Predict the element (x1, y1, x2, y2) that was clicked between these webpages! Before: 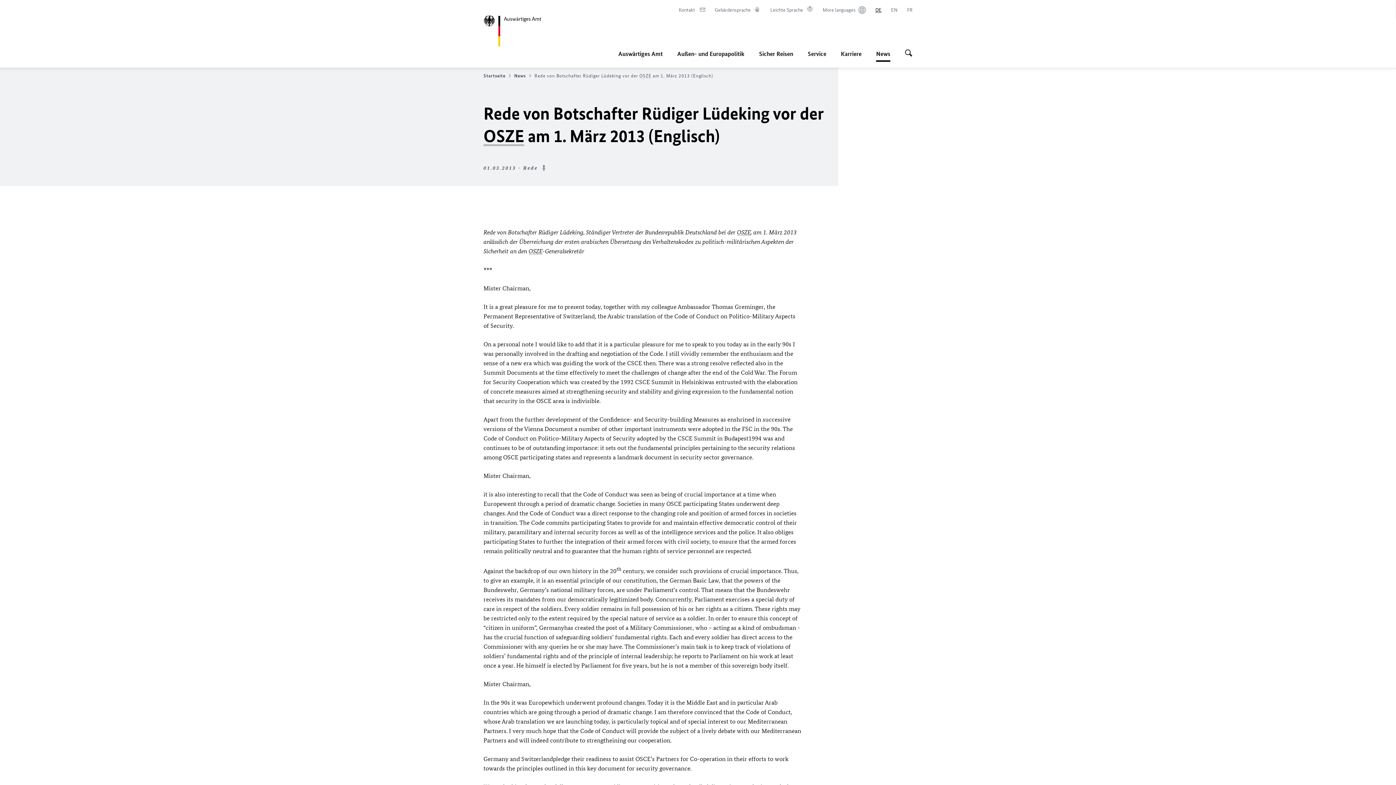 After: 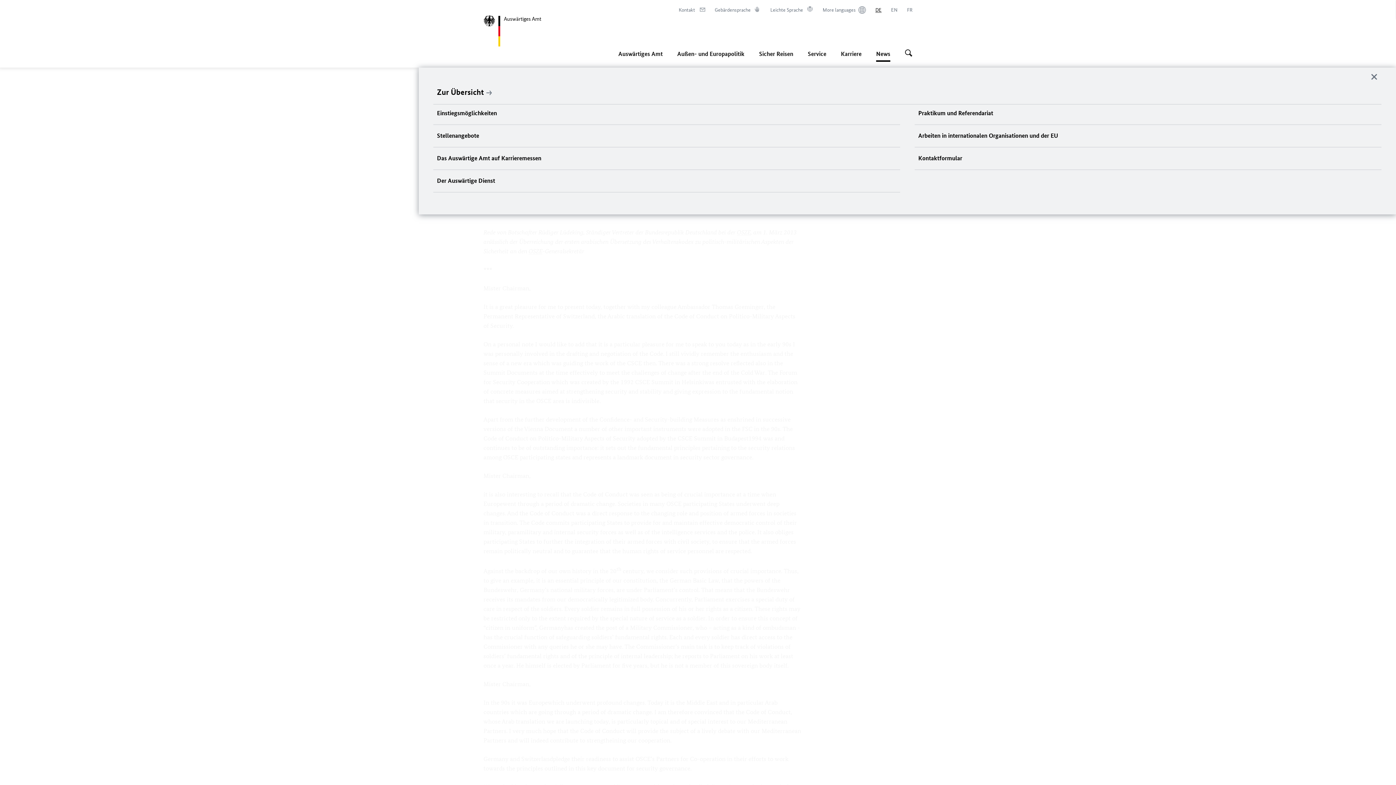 Action: bbox: (841, 45, 861, 61) label: Karriere